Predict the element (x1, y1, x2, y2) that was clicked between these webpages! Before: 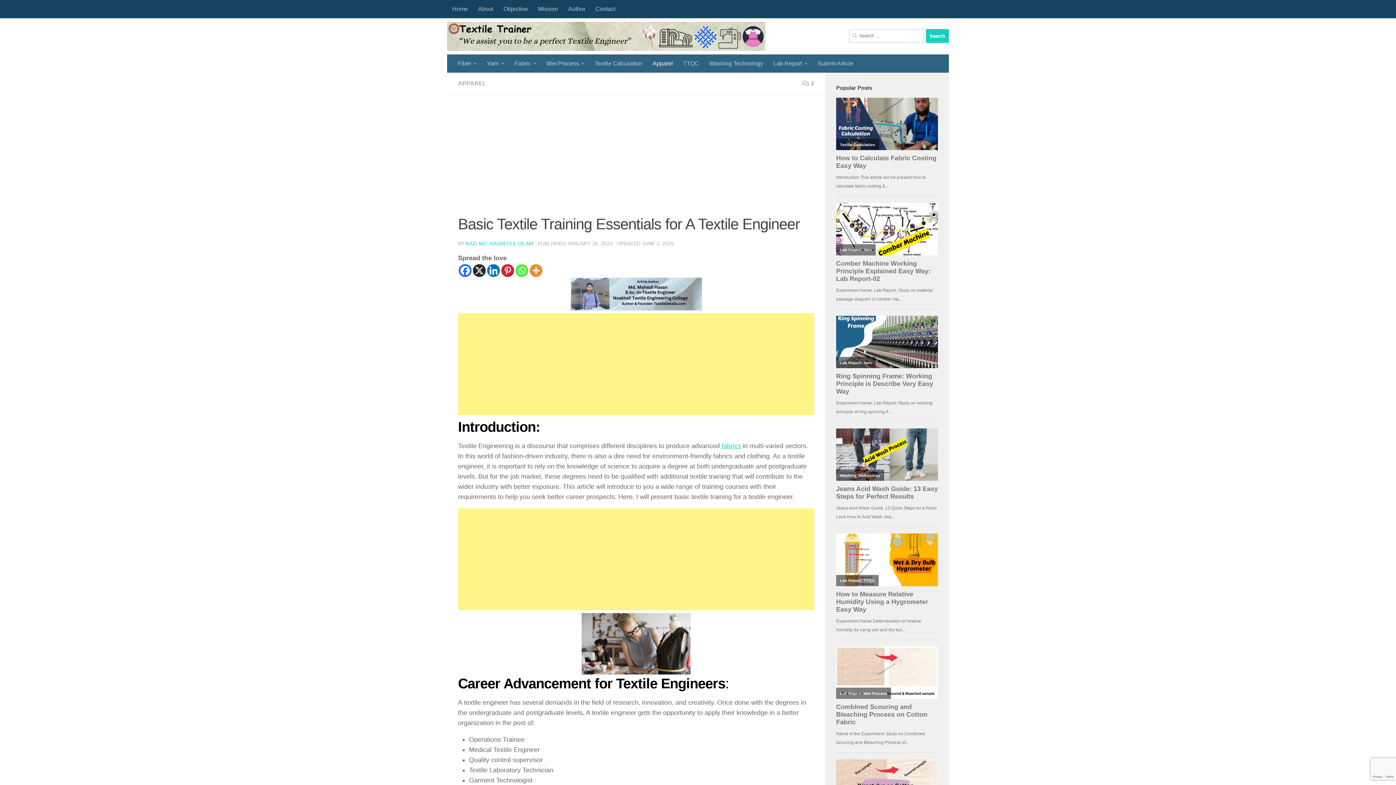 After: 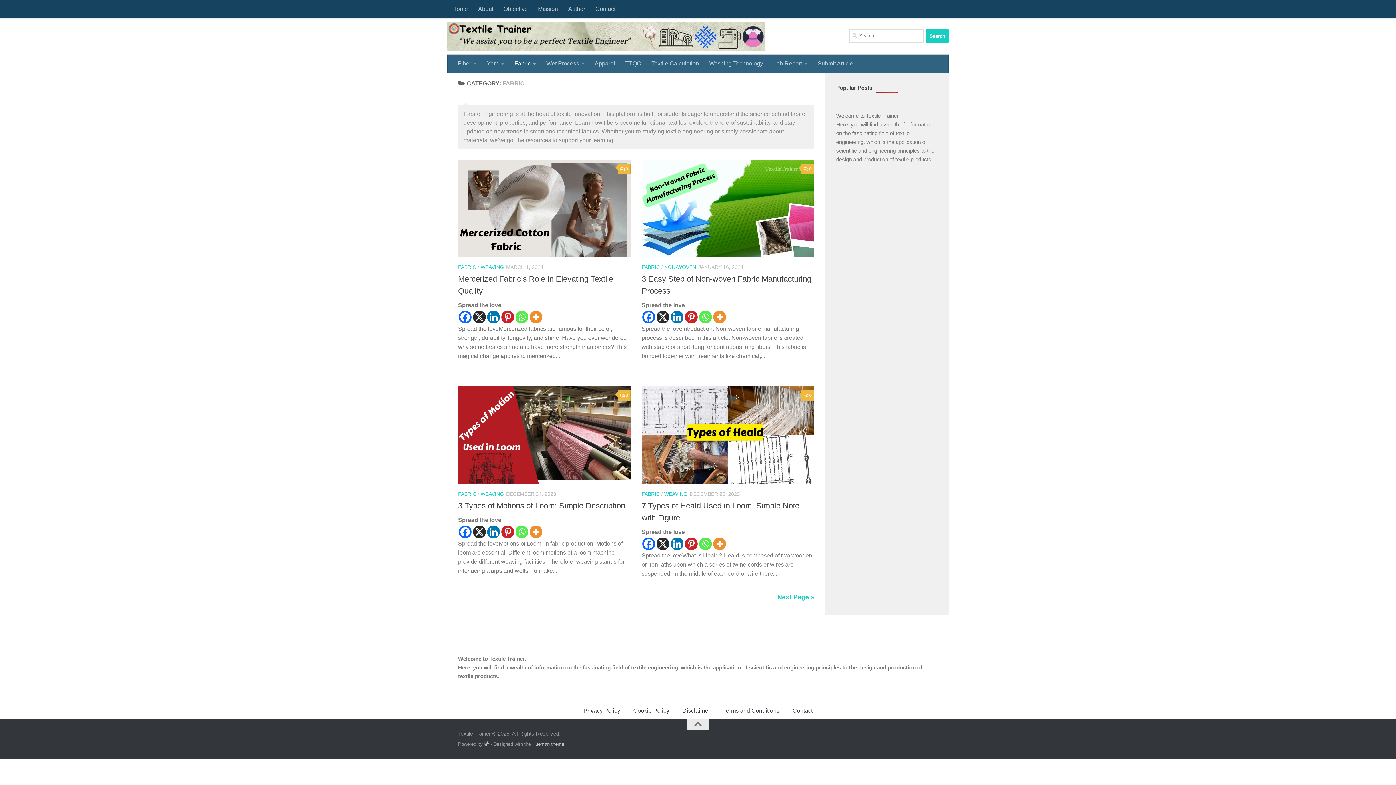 Action: bbox: (509, 54, 541, 72) label: Fabric